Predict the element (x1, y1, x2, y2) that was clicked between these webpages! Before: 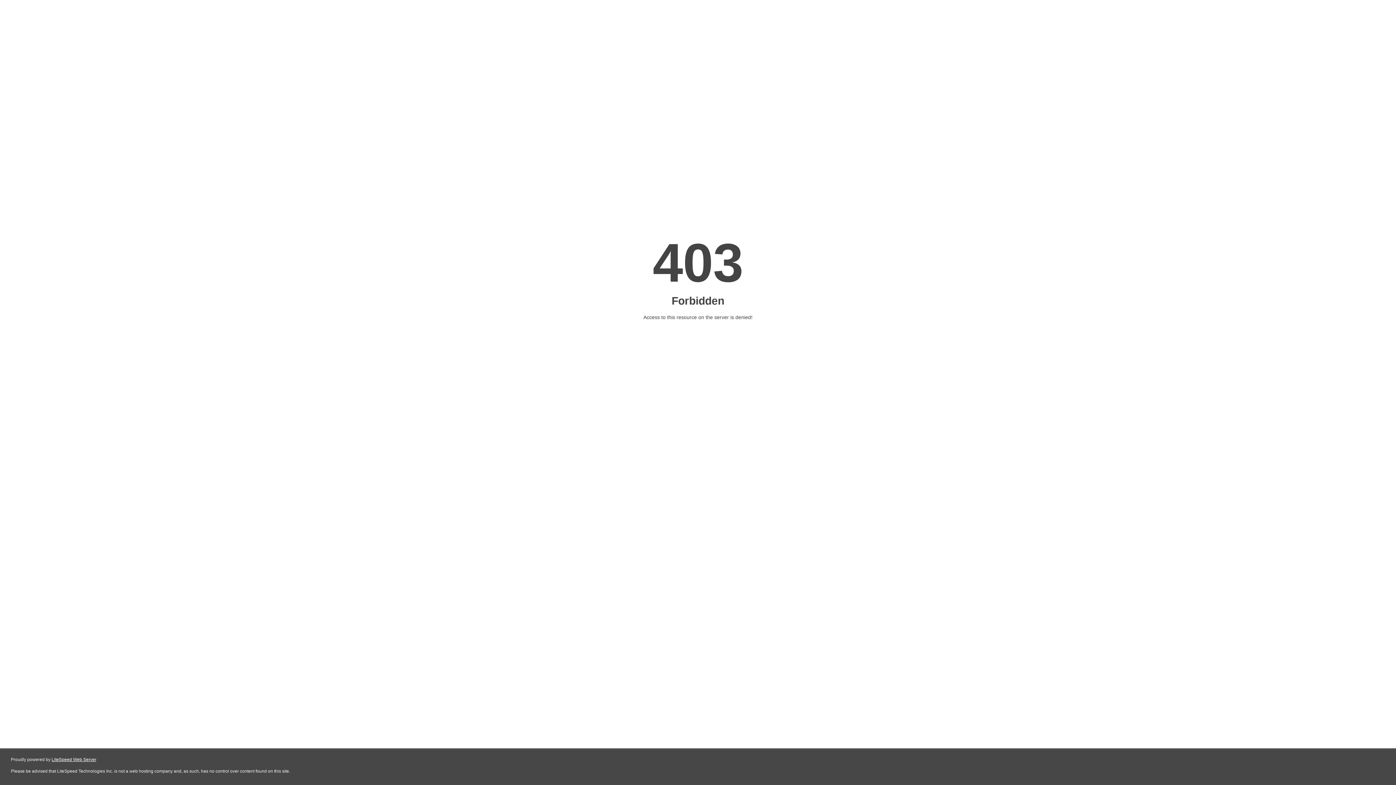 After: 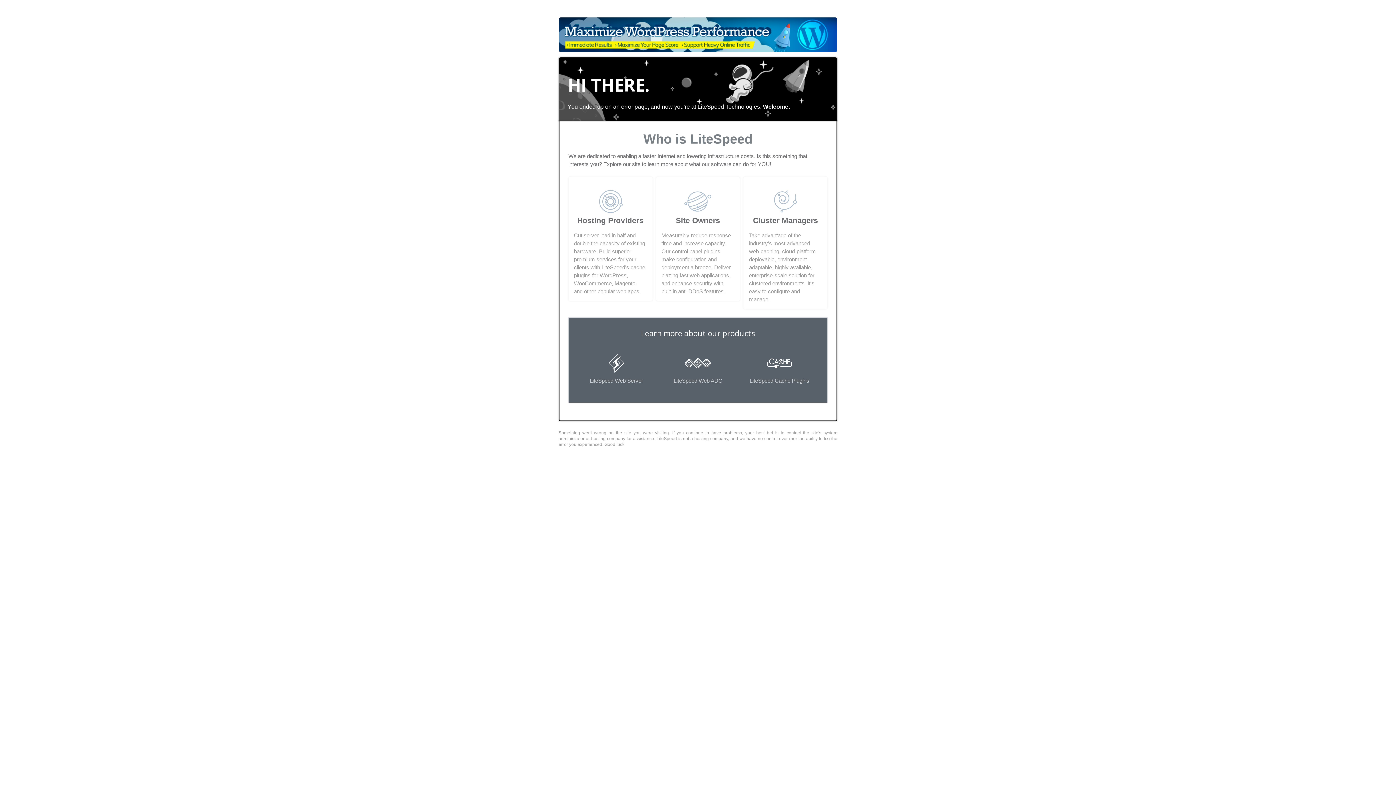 Action: label: LiteSpeed Web Server bbox: (51, 757, 96, 762)